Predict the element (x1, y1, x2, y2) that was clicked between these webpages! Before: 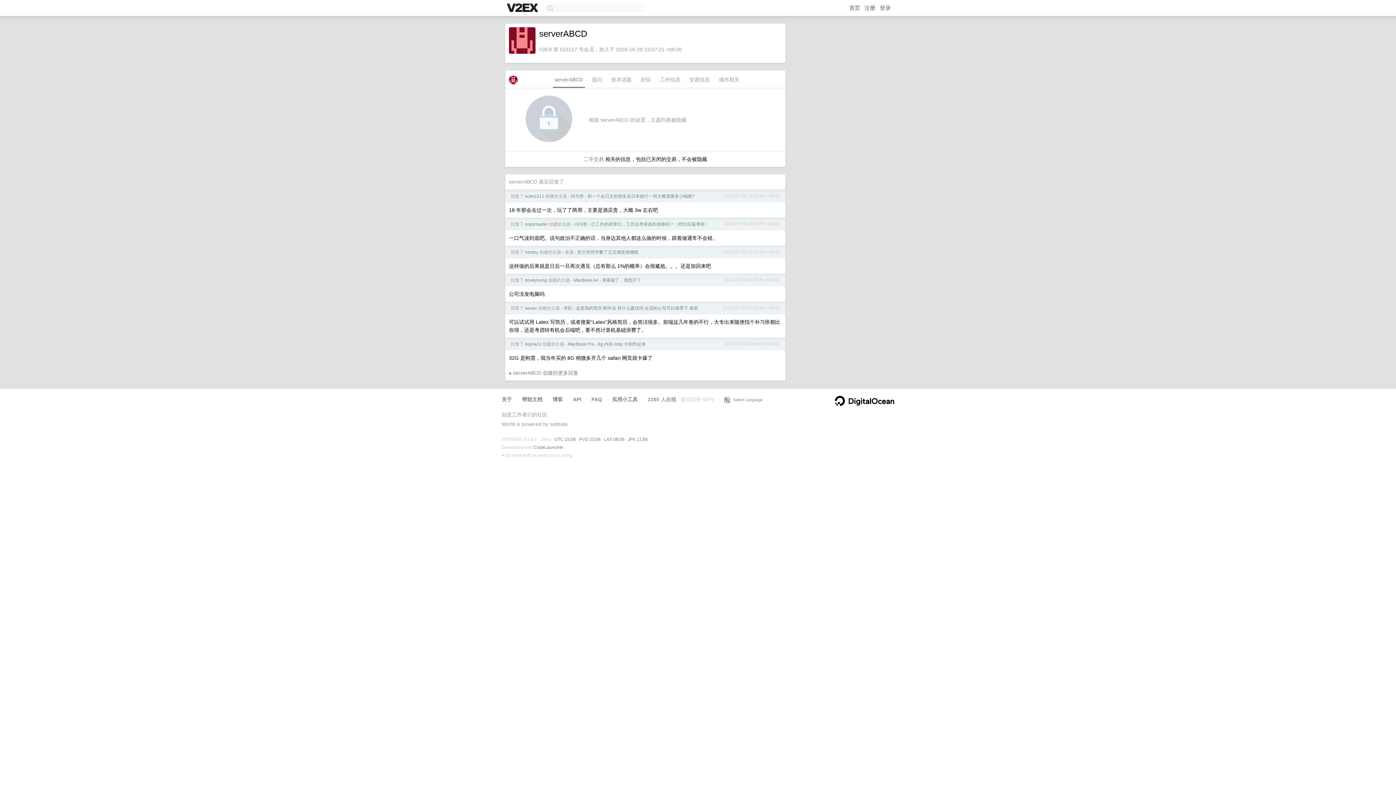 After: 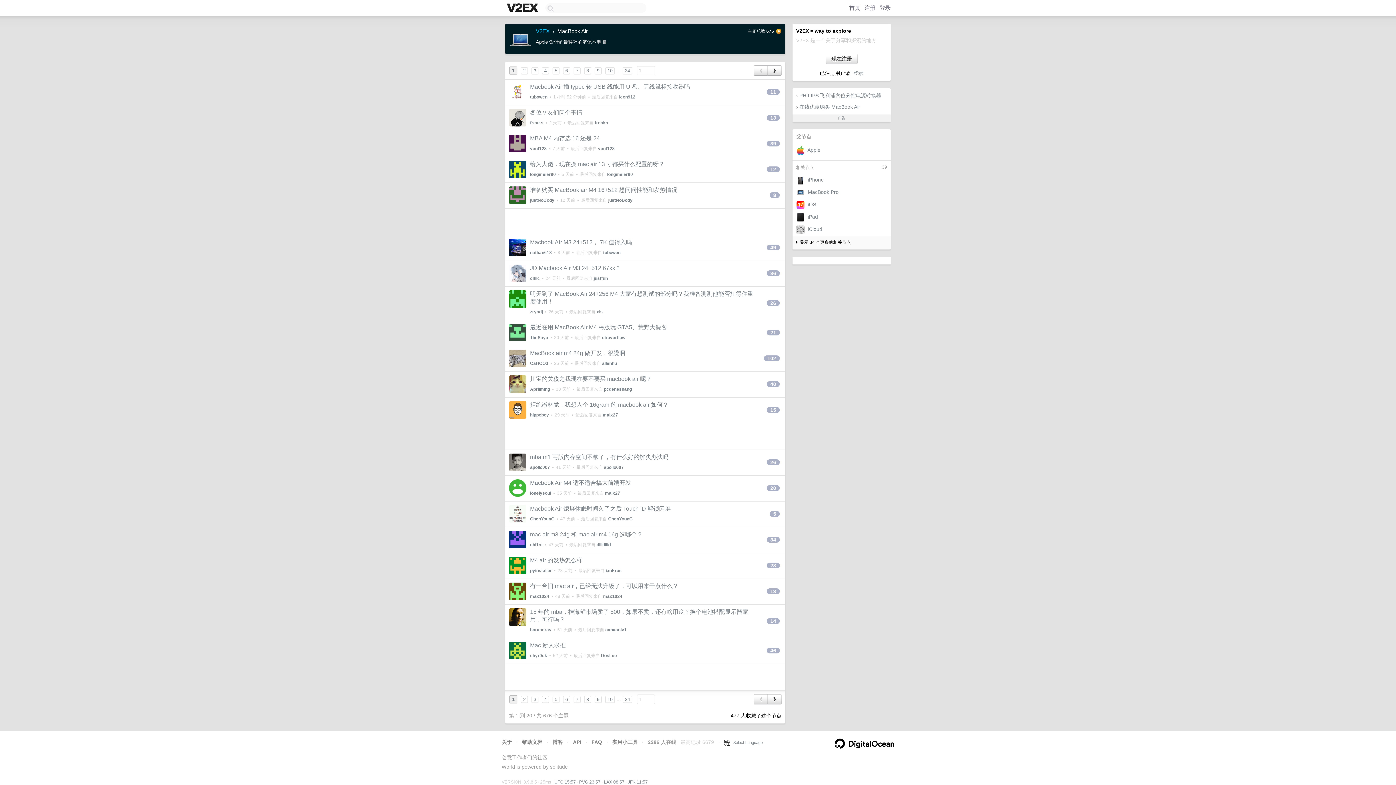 Action: label: MacBook Air bbox: (573, 277, 598, 282)